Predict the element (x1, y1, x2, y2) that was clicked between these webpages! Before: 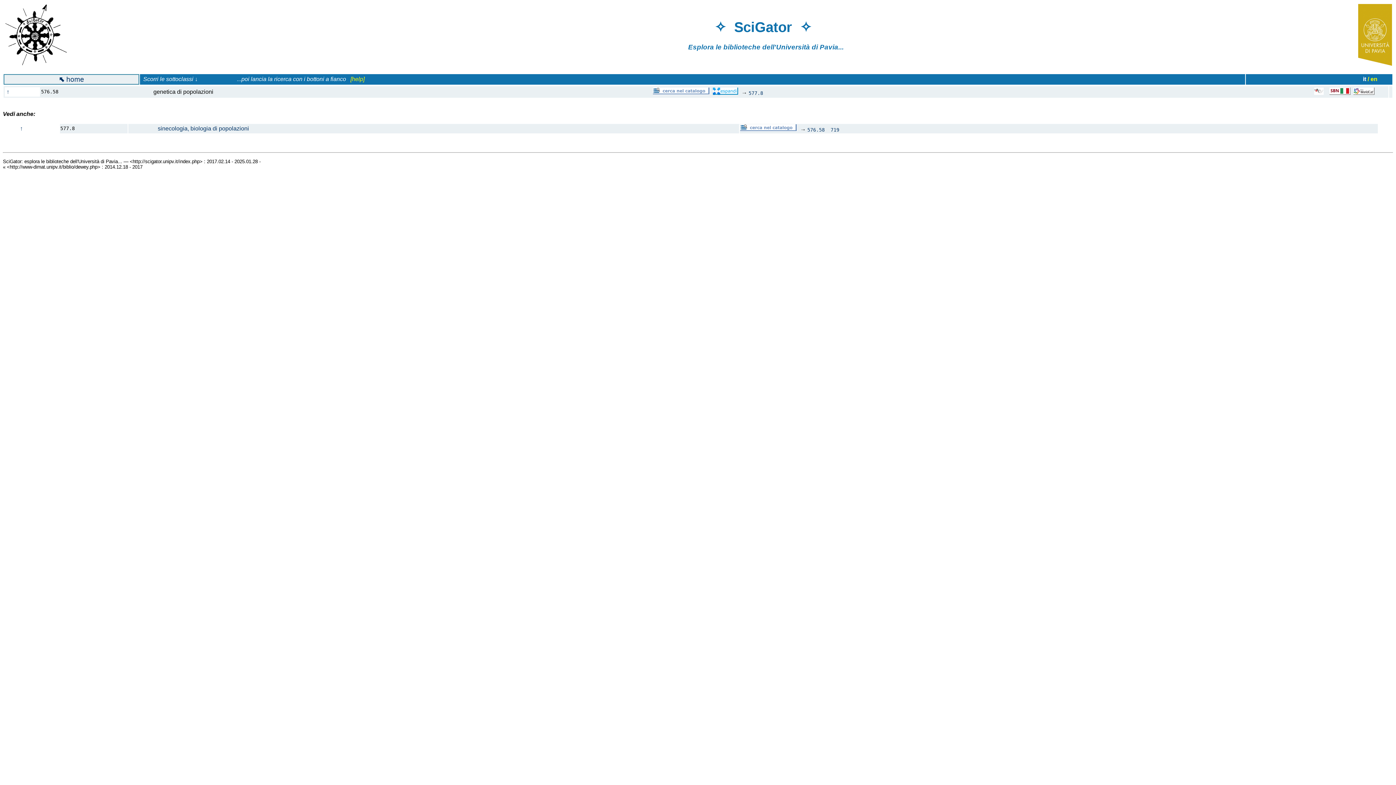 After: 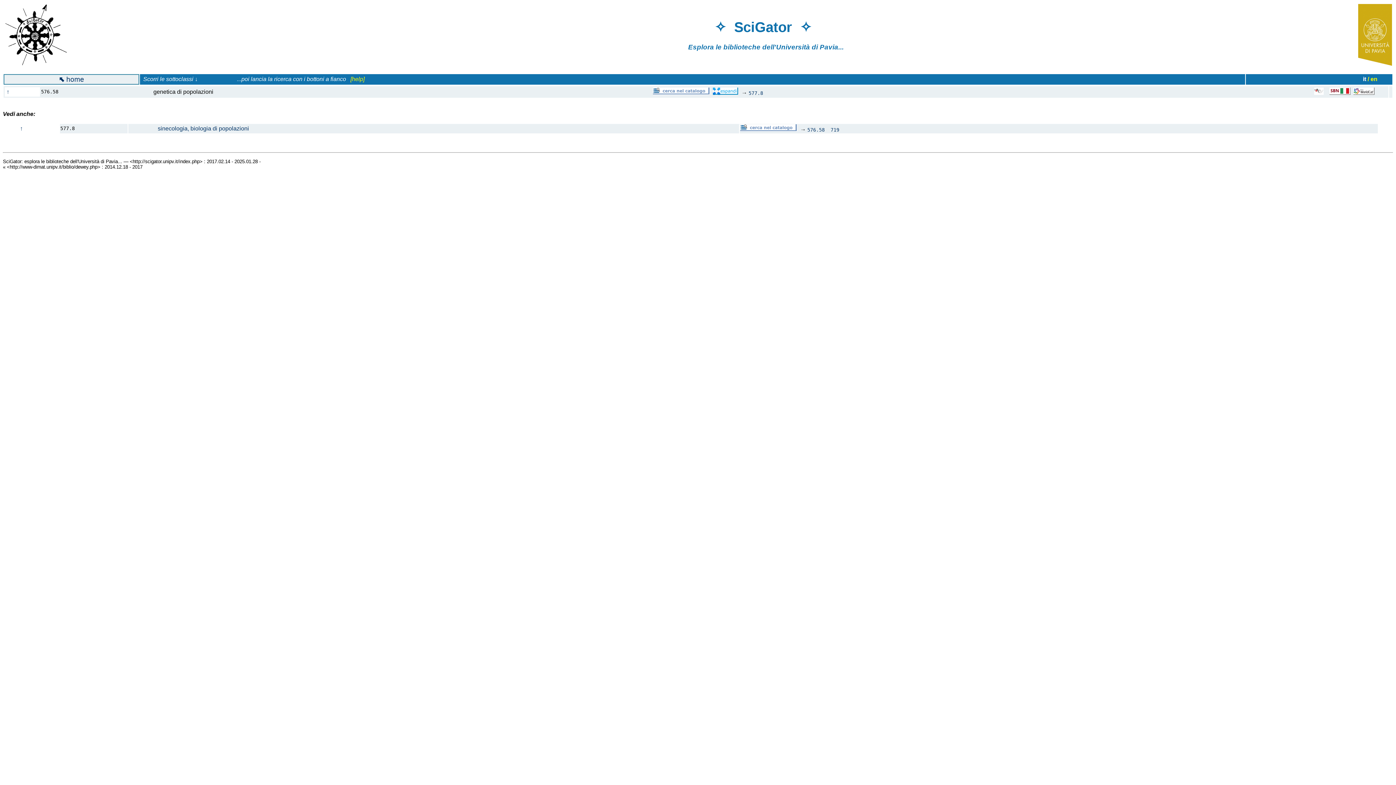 Action: bbox: (1329, 89, 1350, 96)